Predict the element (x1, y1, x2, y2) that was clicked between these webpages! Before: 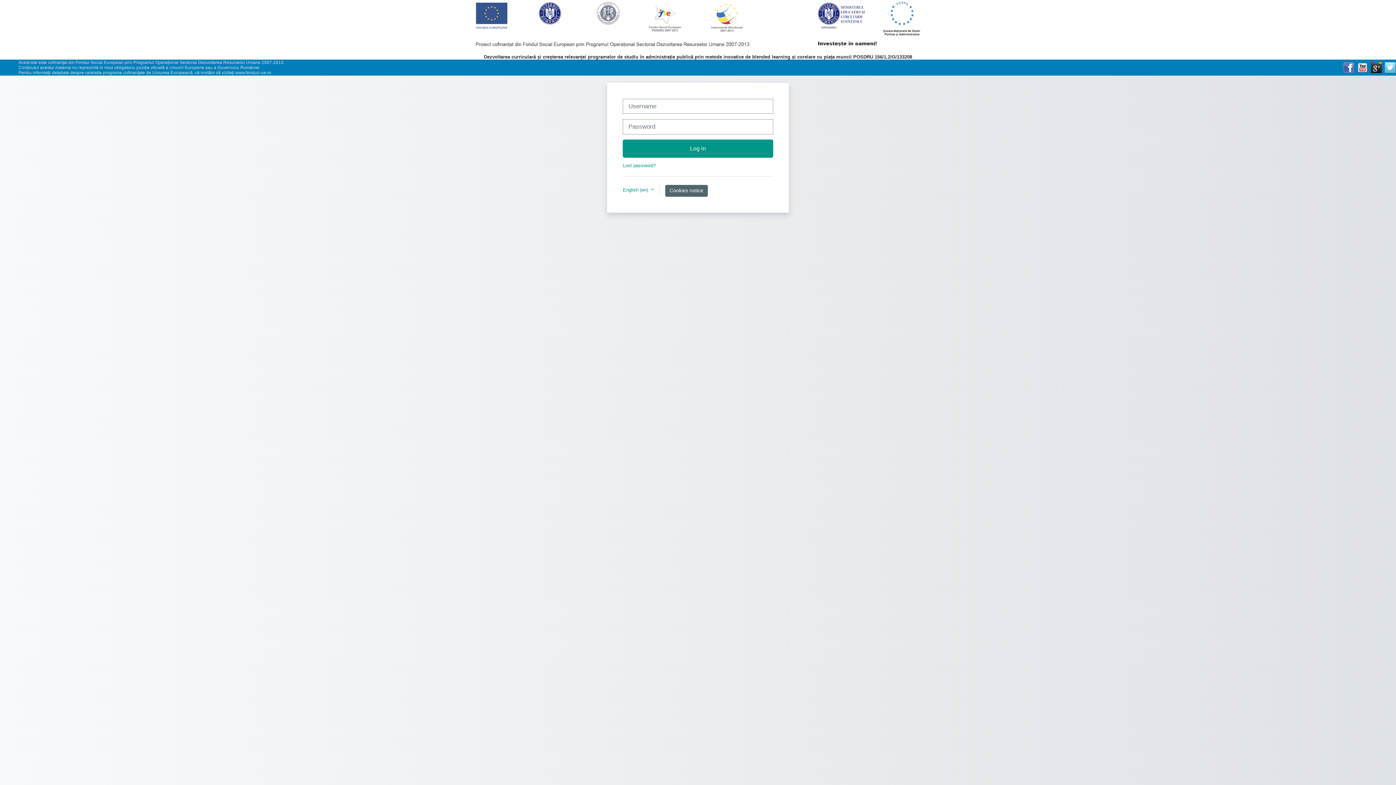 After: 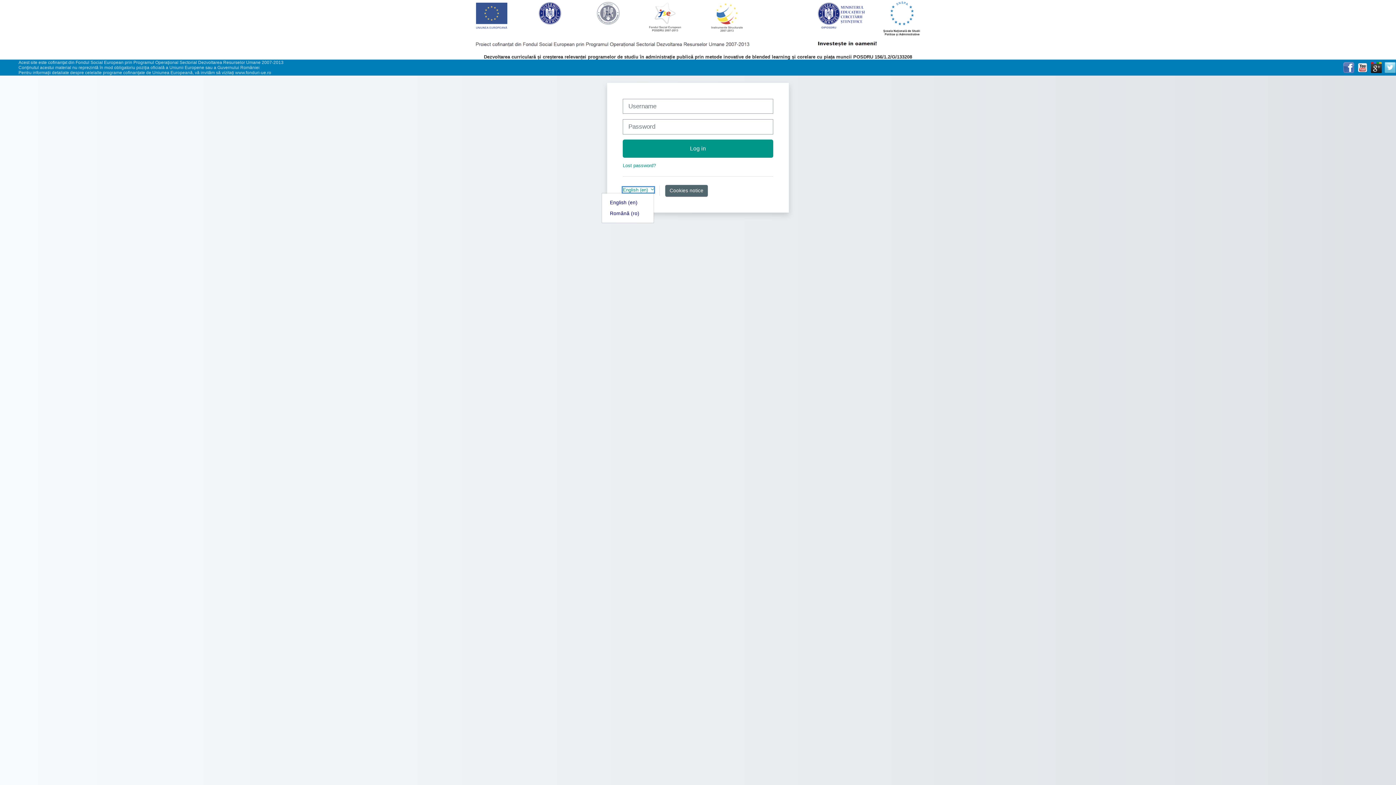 Action: label: English ‎(en)‎ bbox: (622, 187, 654, 192)